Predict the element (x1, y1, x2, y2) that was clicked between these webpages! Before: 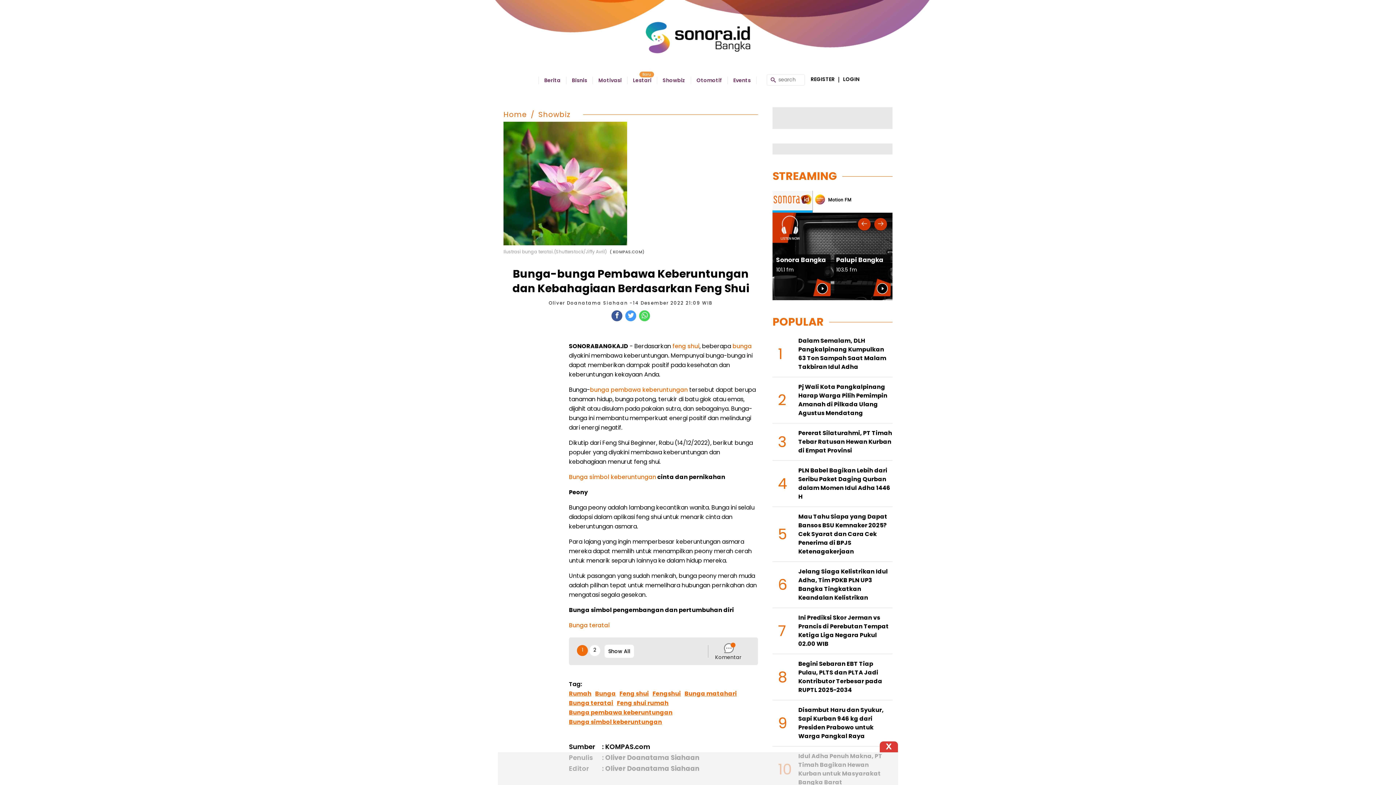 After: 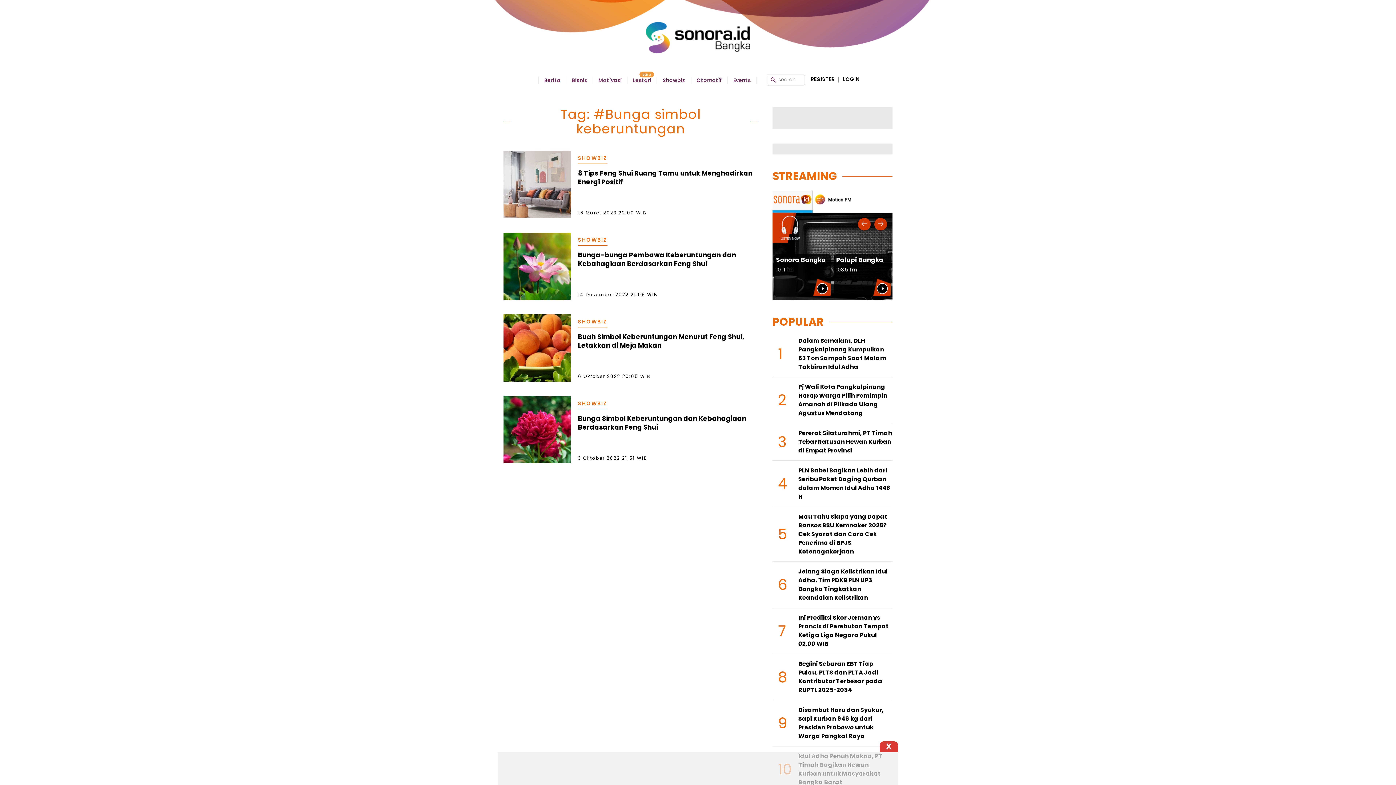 Action: label: Bunga simbol keberuntungan bbox: (569, 473, 656, 481)